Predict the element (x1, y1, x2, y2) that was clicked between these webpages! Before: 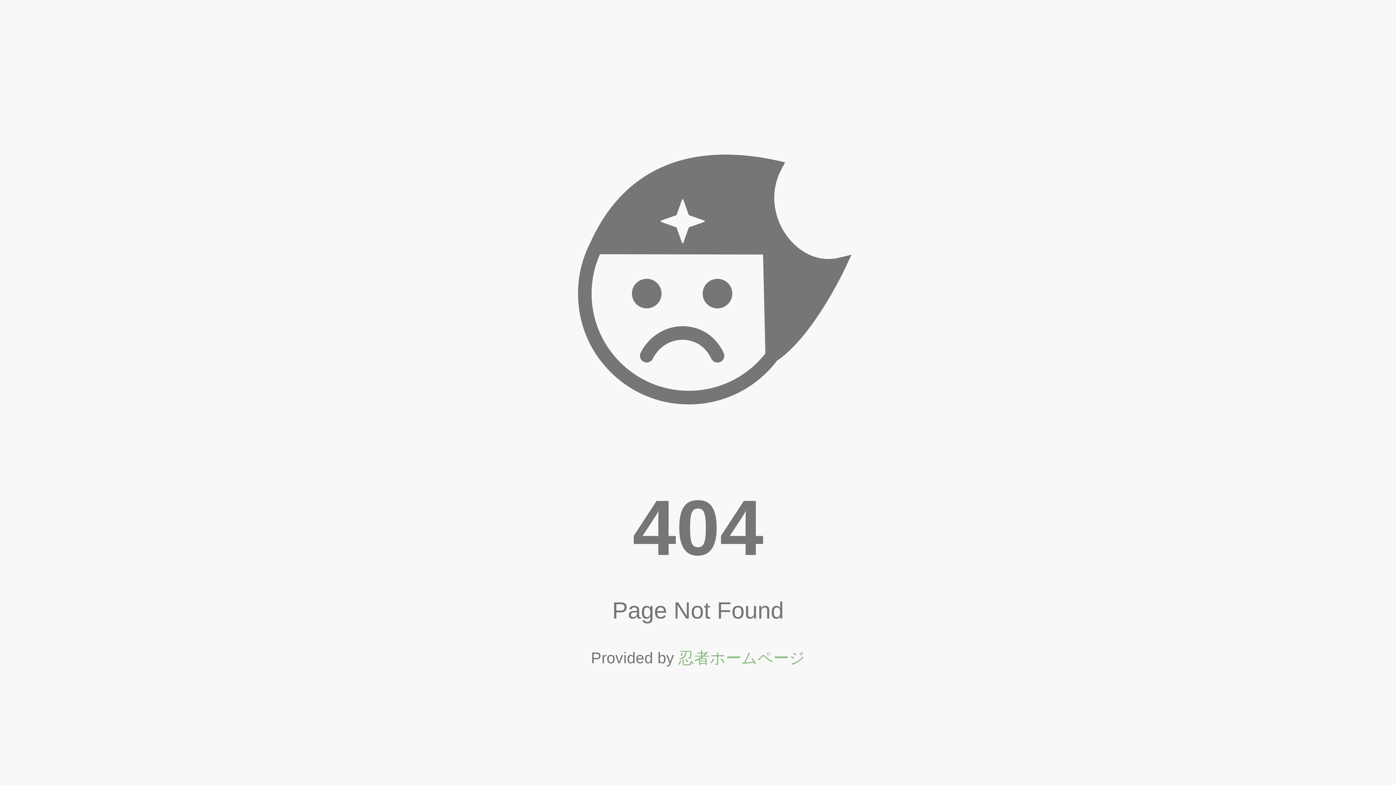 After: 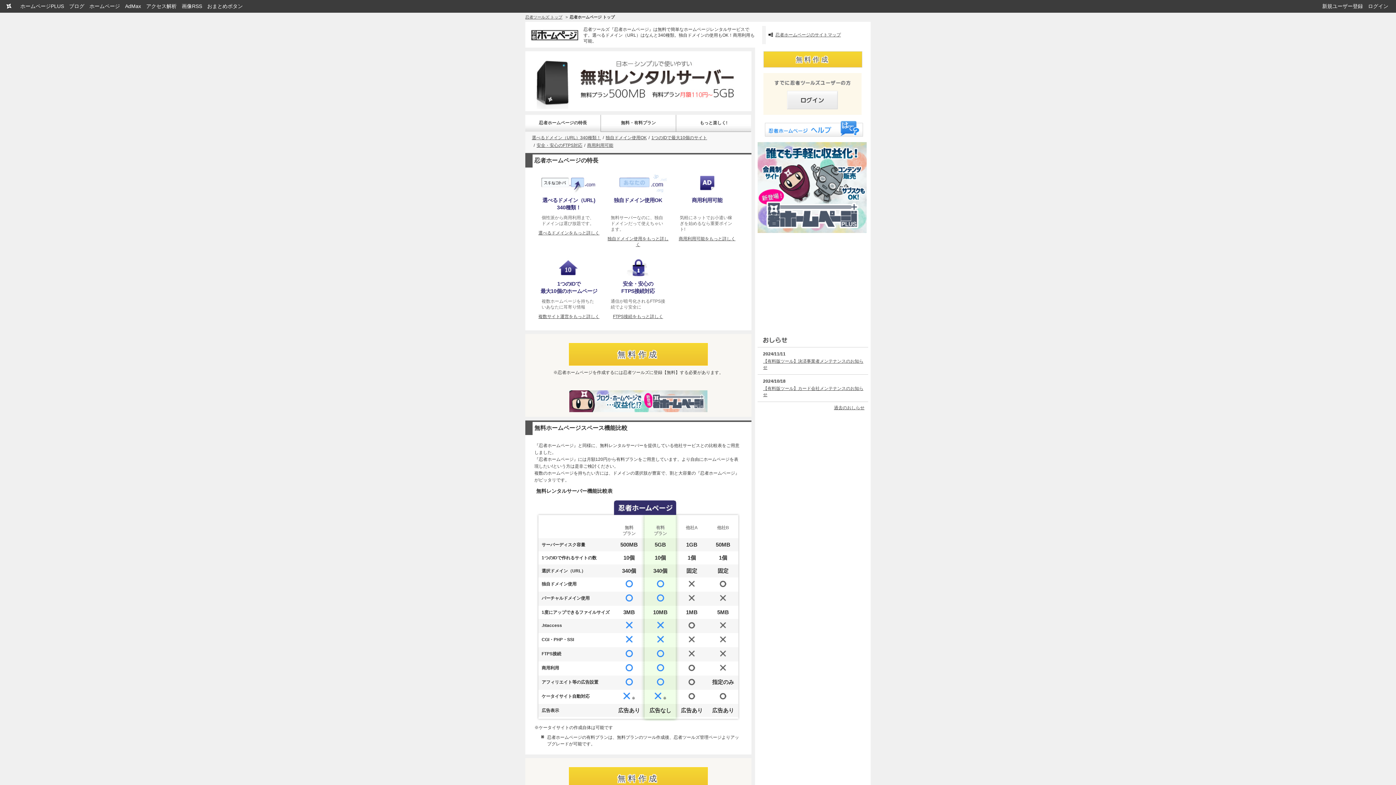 Action: bbox: (678, 649, 805, 667) label: 忍者ホームページ